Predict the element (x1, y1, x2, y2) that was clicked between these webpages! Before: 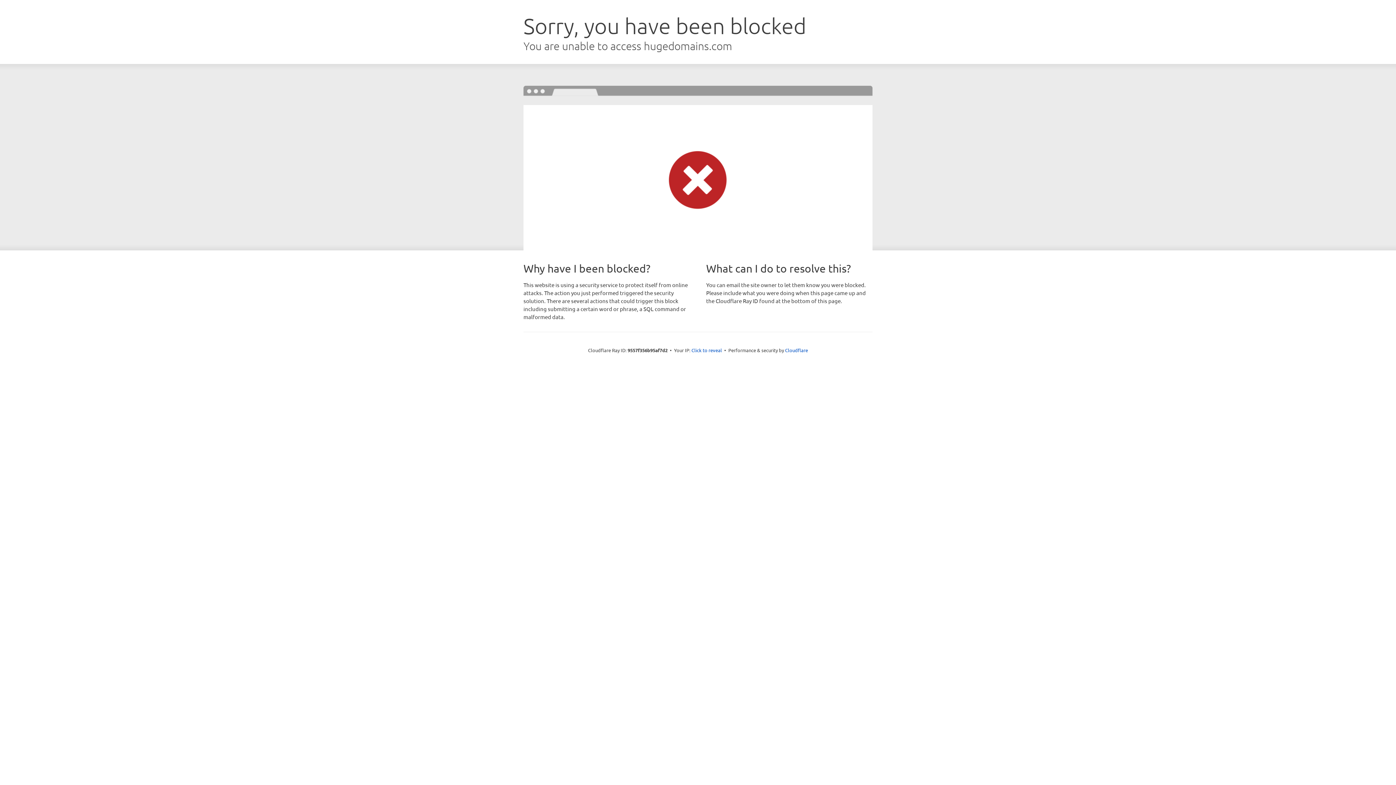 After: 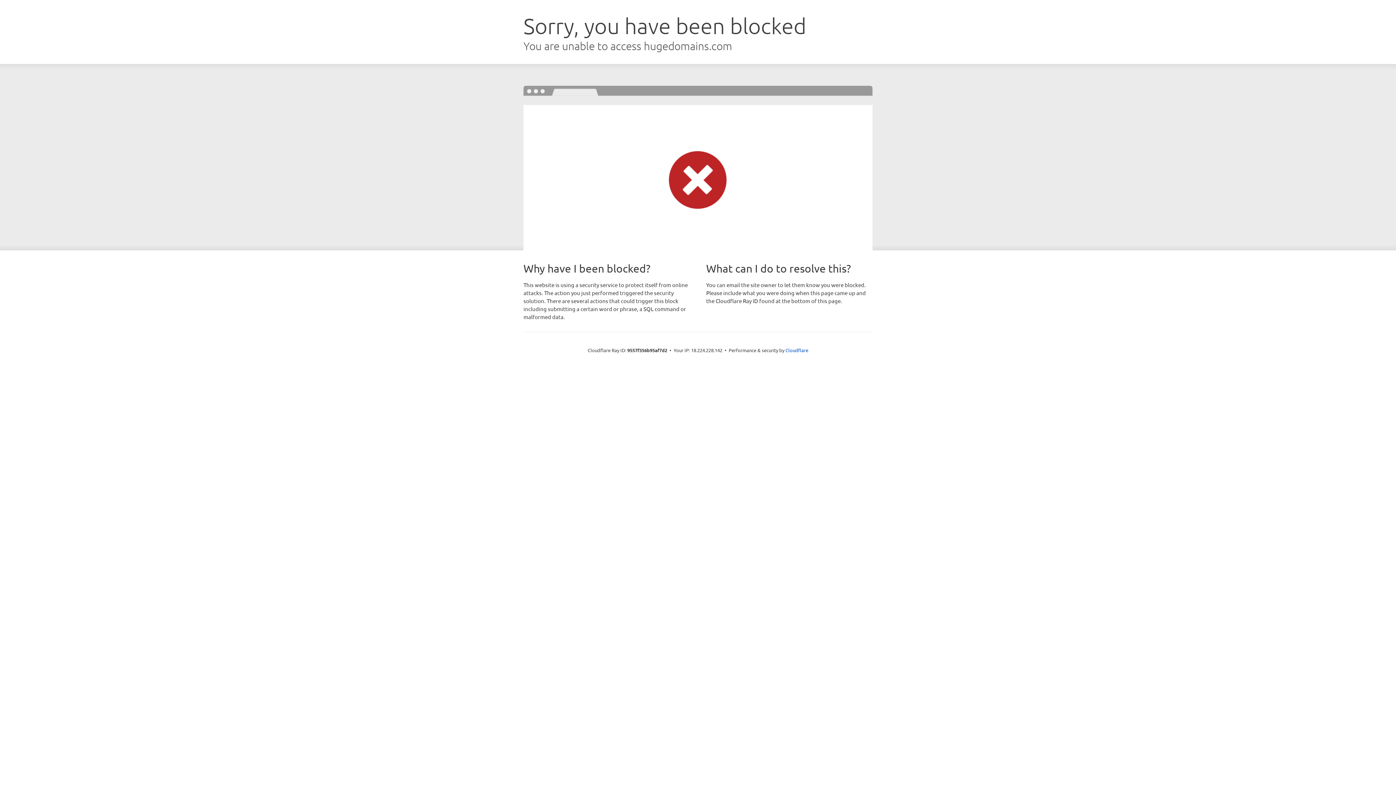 Action: bbox: (691, 346, 722, 353) label: Click to reveal